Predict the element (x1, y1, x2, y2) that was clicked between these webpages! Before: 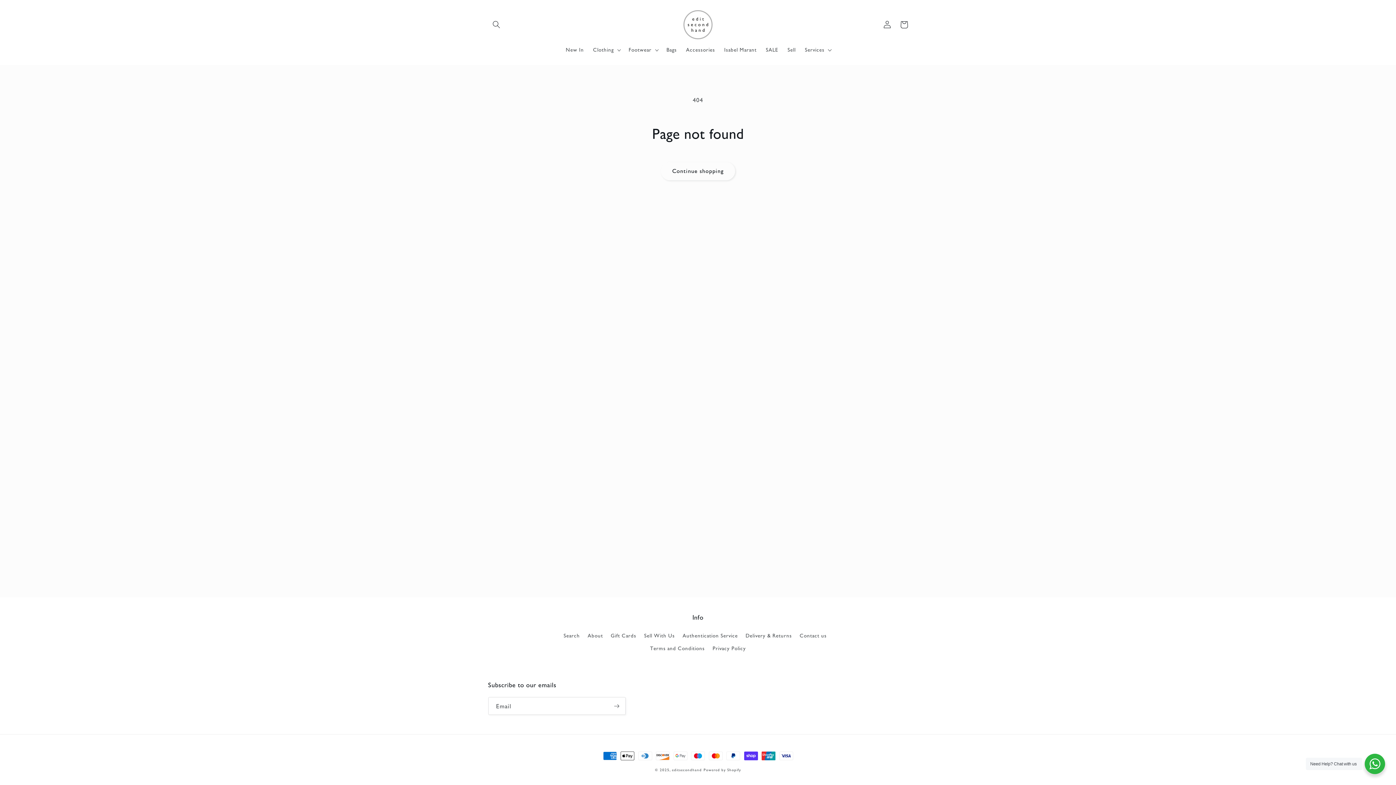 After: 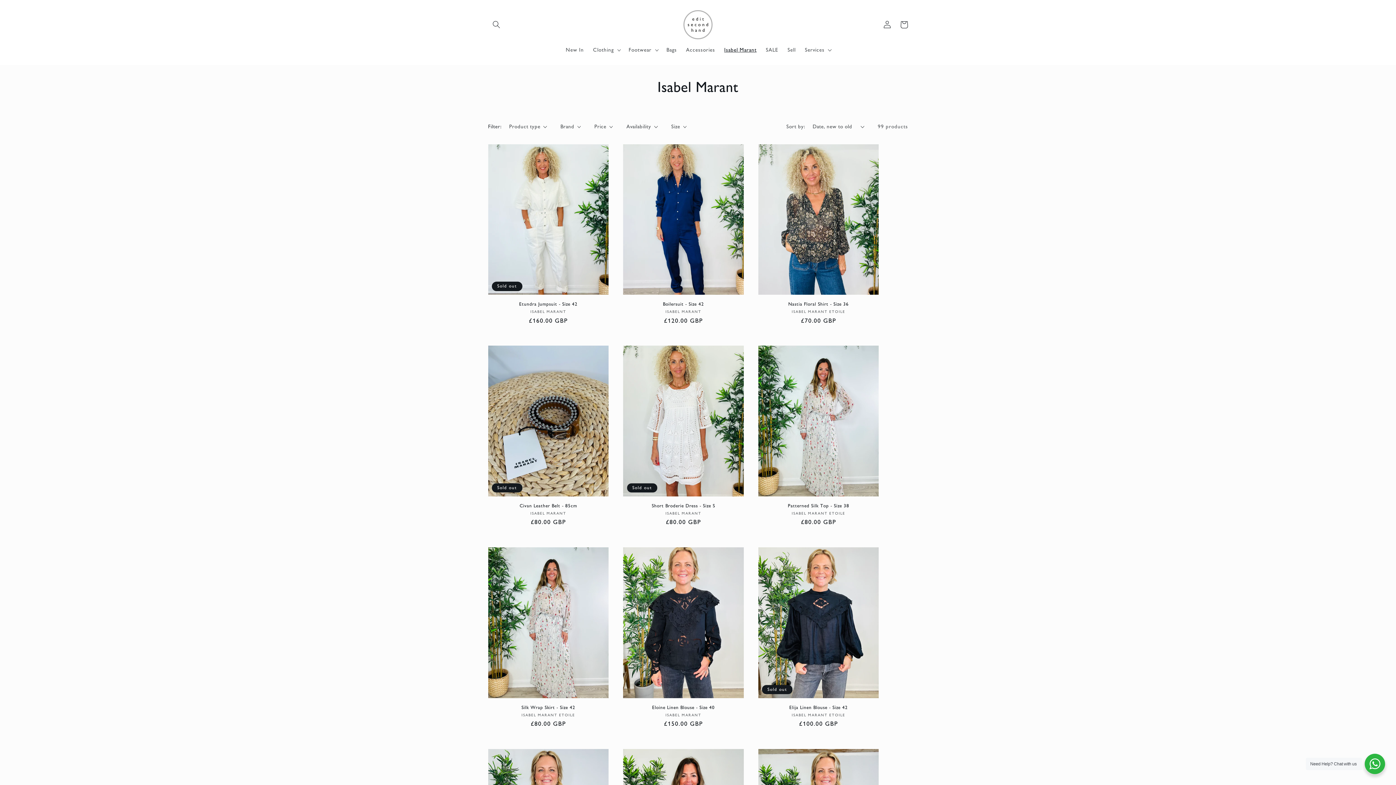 Action: bbox: (719, 42, 761, 57) label: Isabel Marant